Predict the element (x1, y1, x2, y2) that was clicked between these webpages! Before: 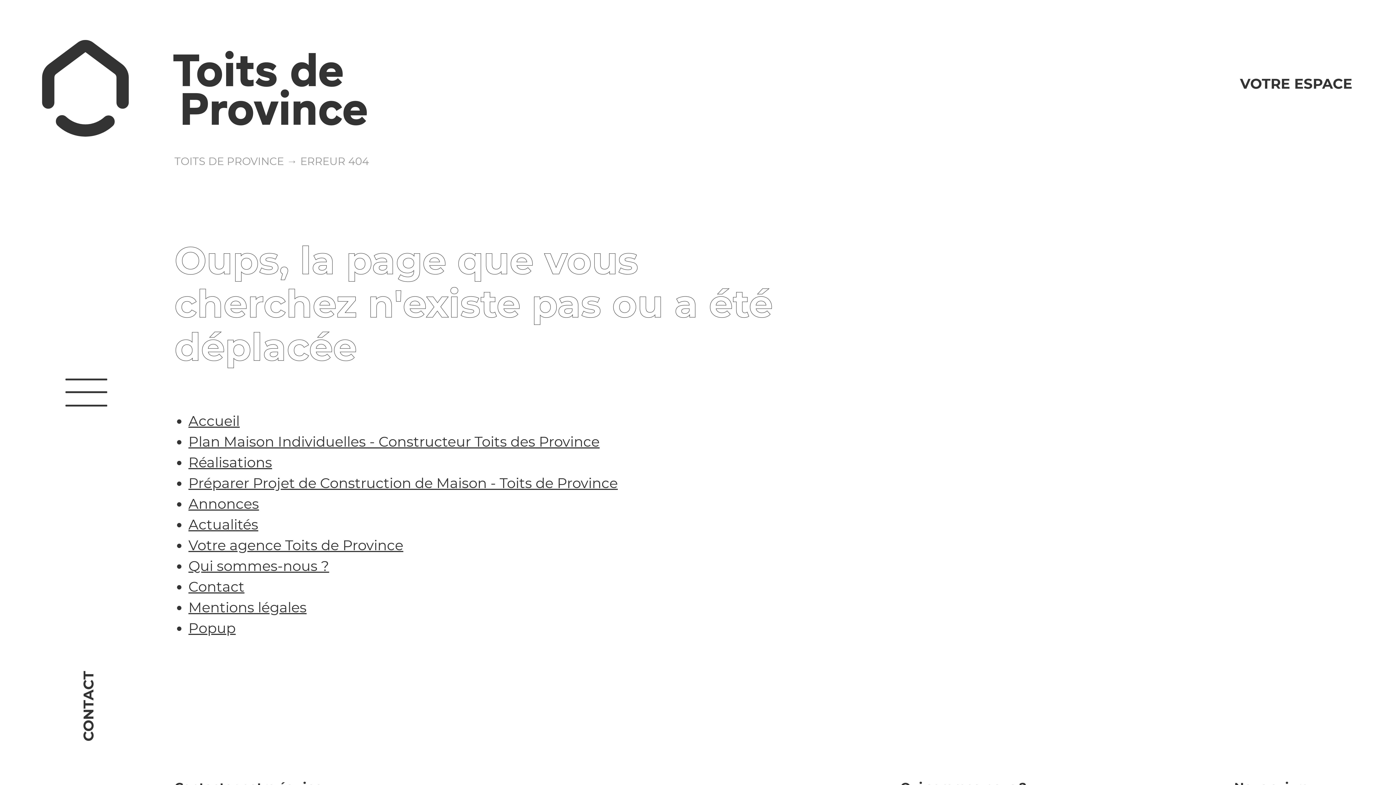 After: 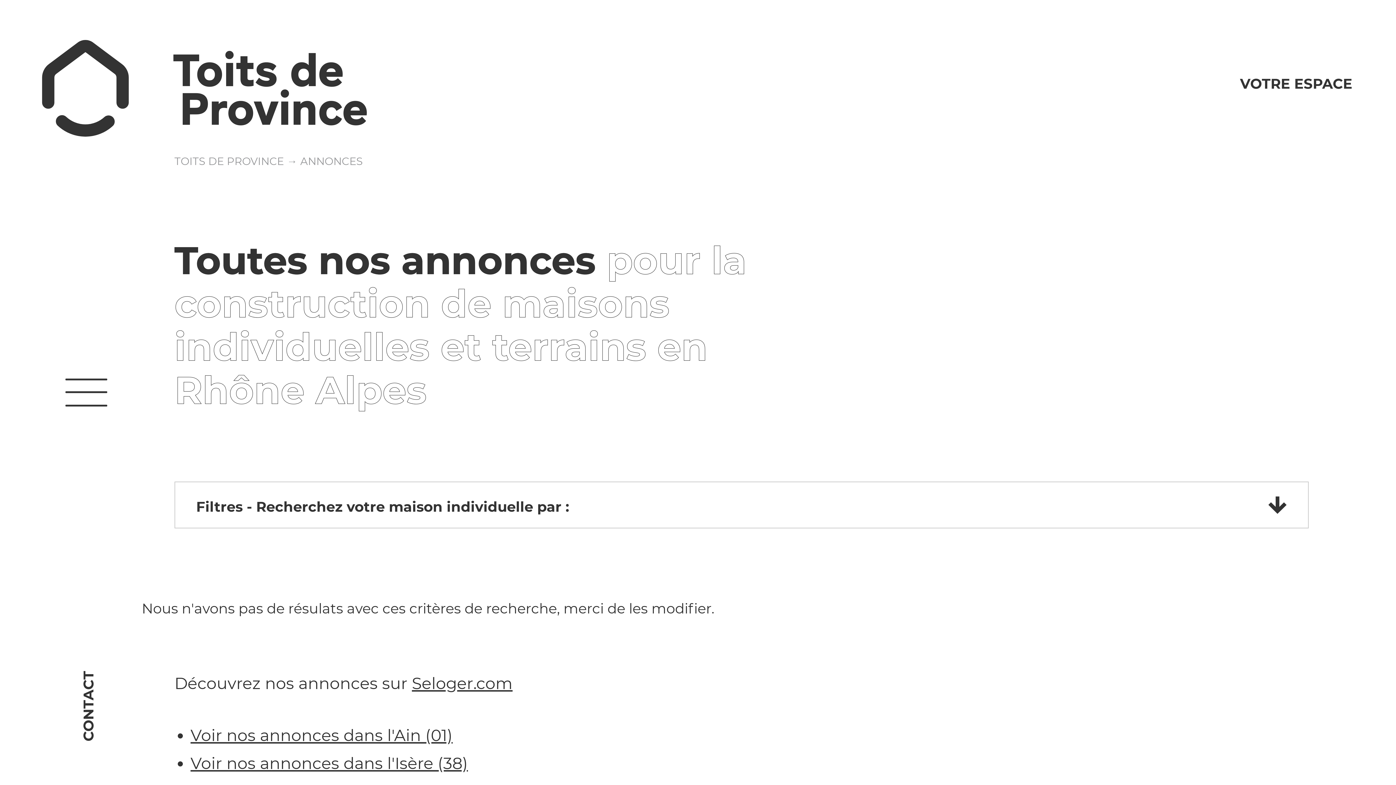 Action: label: Annonces bbox: (188, 495, 259, 512)